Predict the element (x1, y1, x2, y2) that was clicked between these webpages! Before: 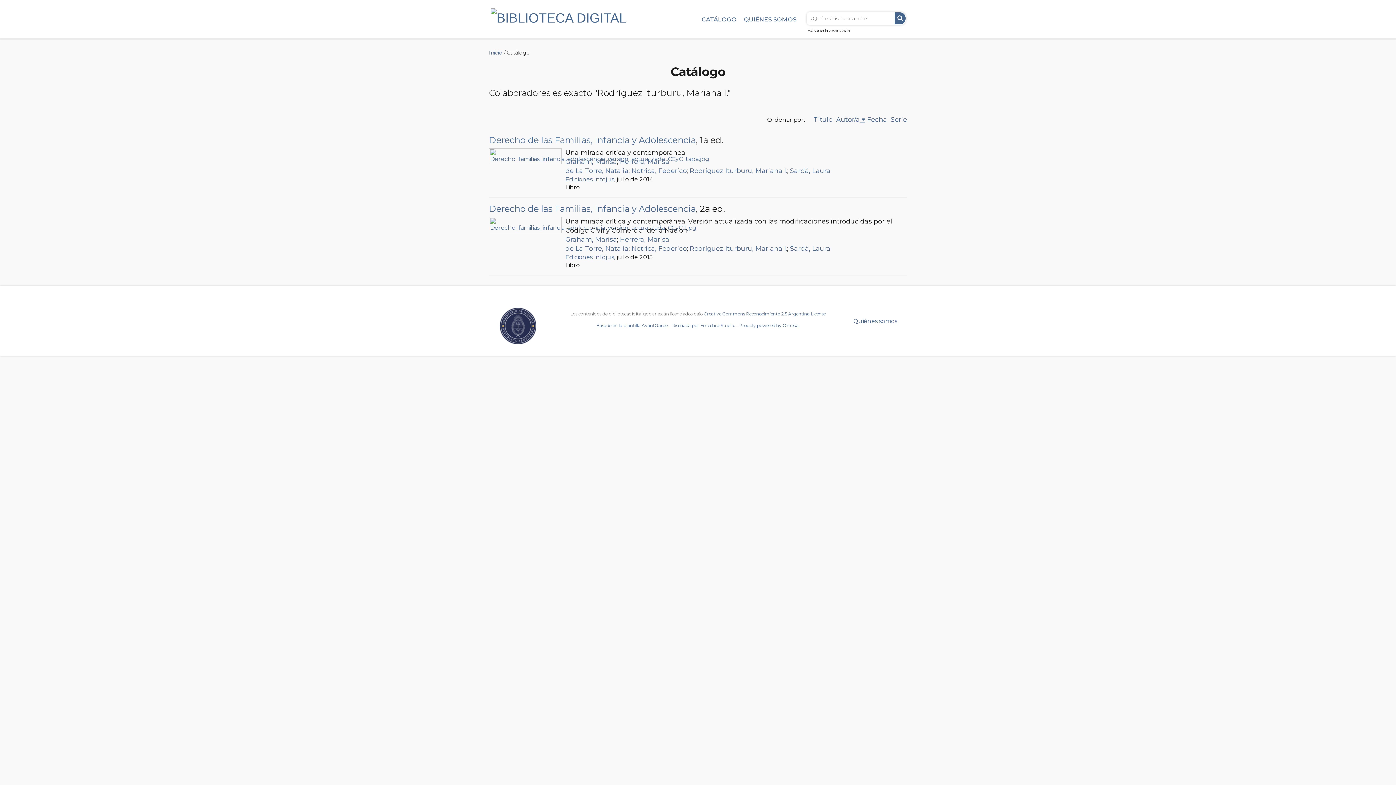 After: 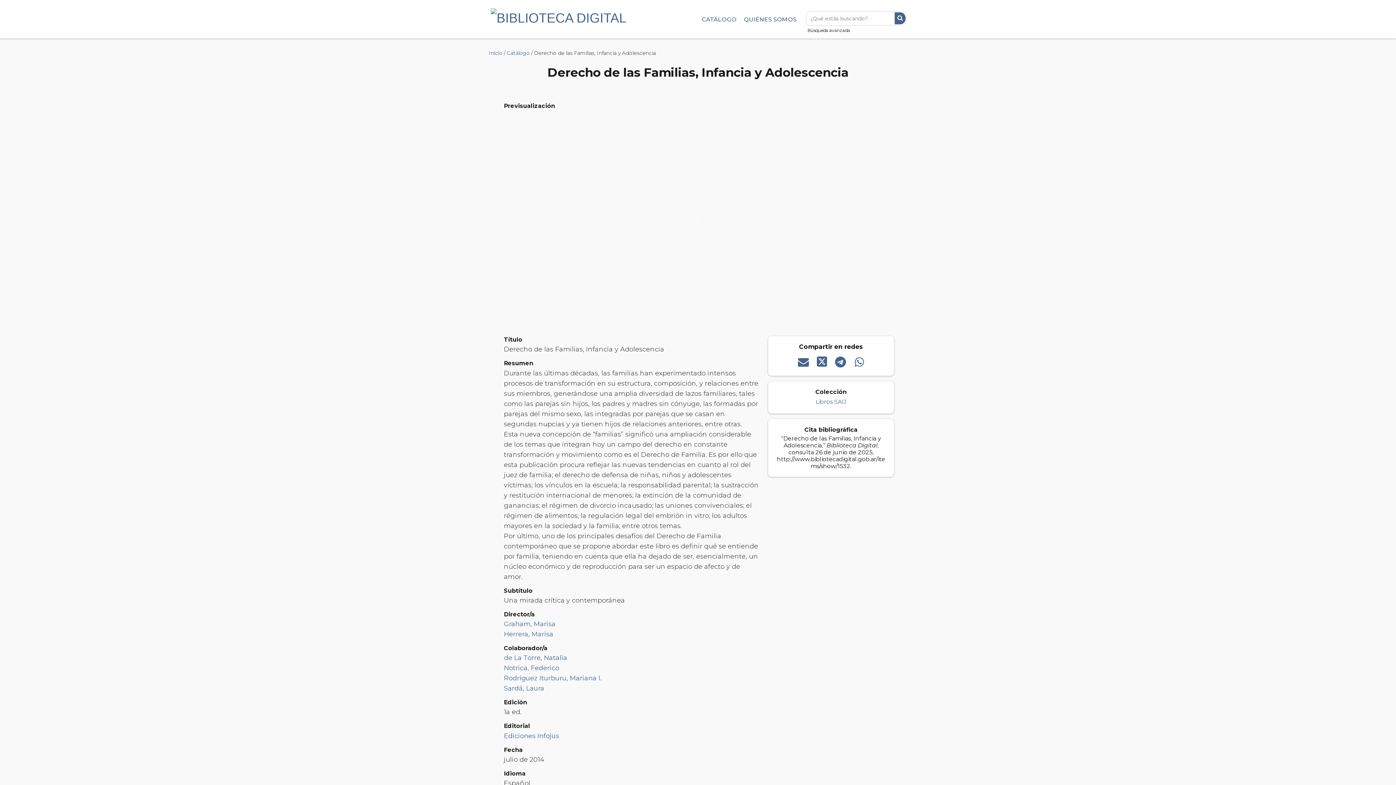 Action: bbox: (489, 148, 561, 164)